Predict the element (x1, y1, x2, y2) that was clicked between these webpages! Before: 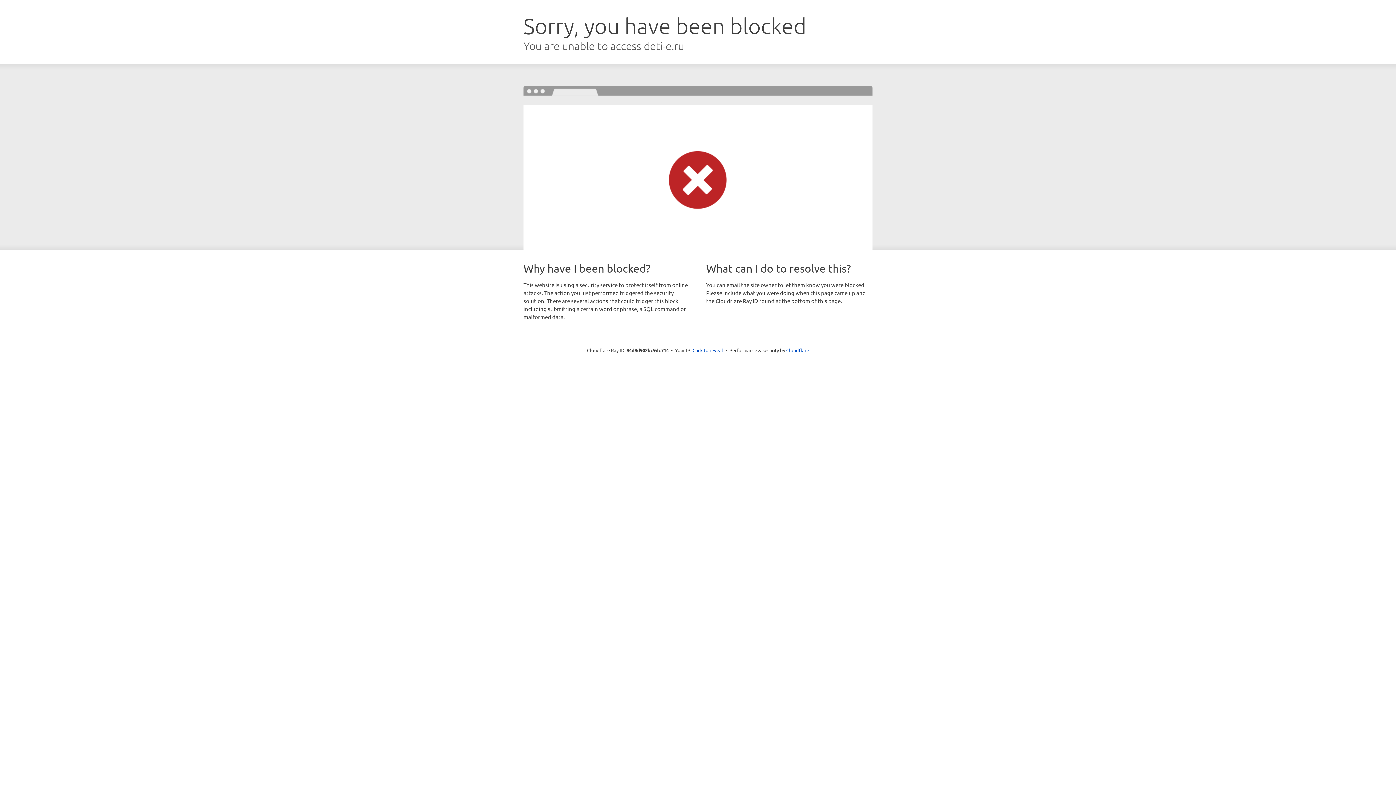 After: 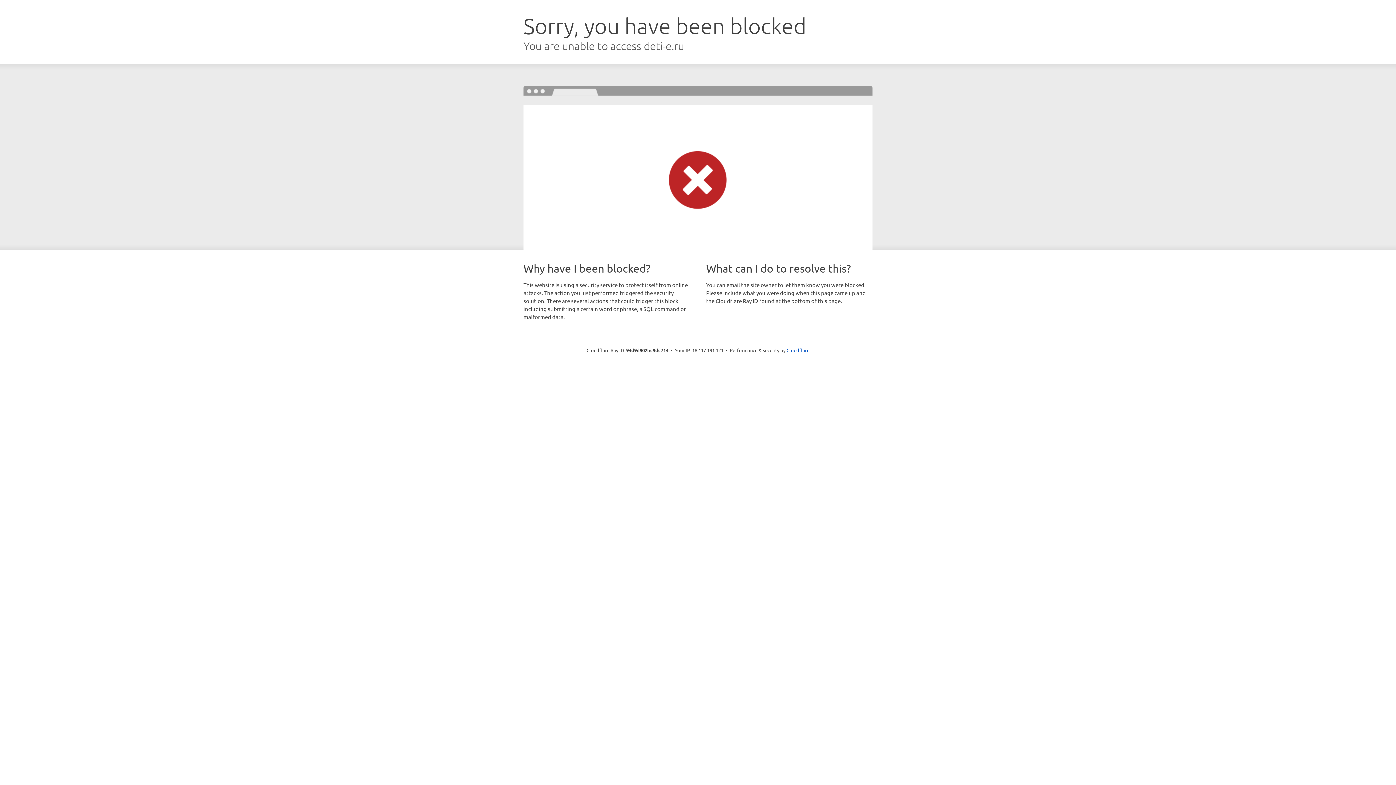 Action: bbox: (692, 346, 723, 353) label: Click to reveal